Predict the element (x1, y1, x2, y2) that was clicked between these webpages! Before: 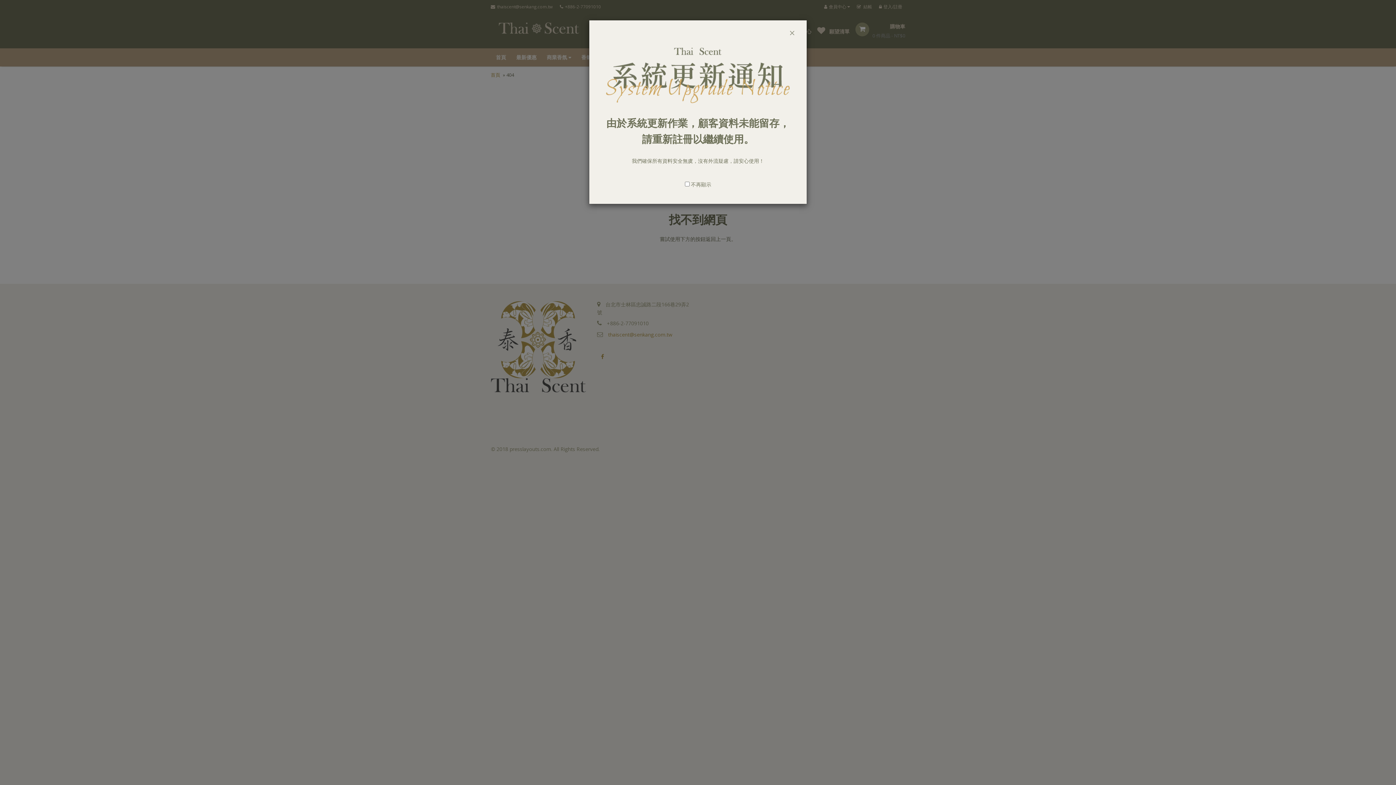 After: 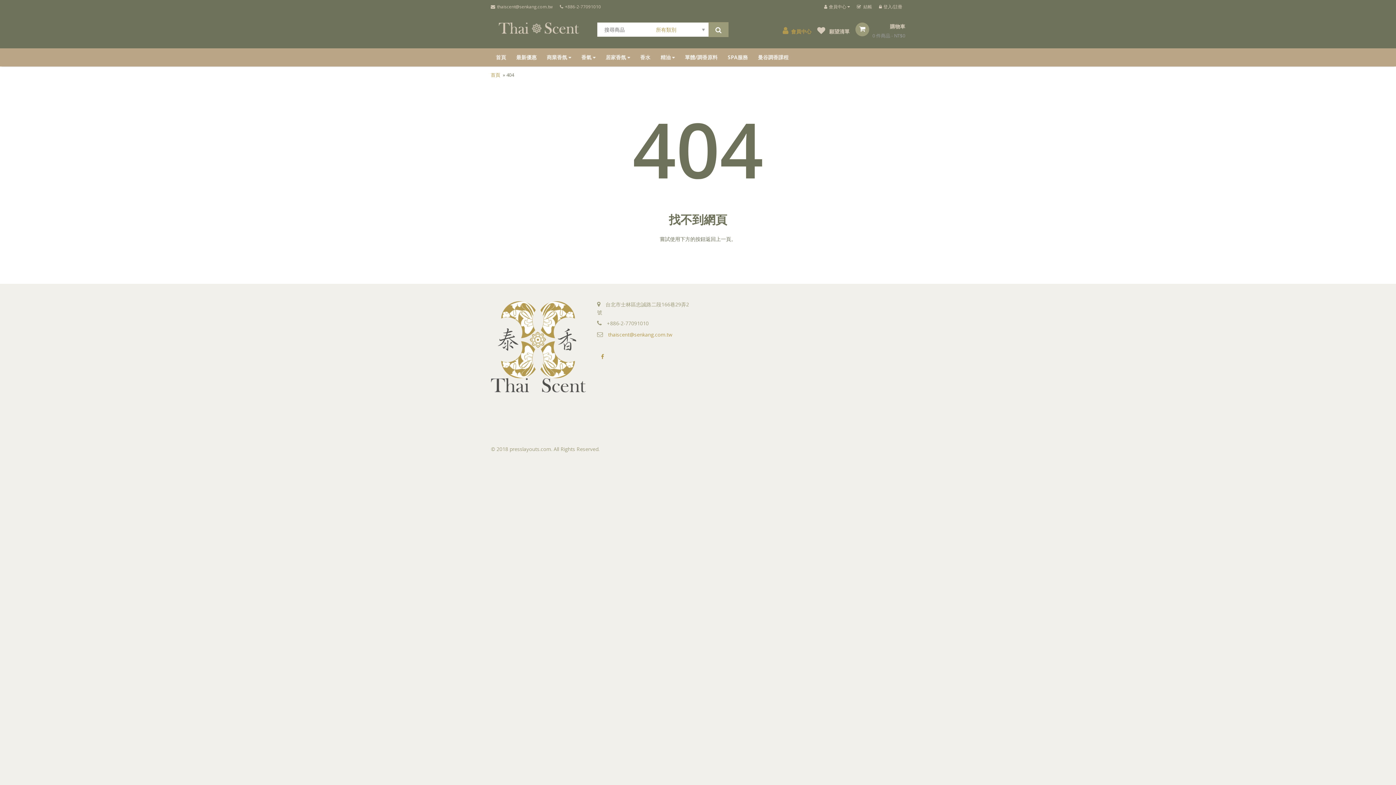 Action: label: × bbox: (789, 27, 795, 37)